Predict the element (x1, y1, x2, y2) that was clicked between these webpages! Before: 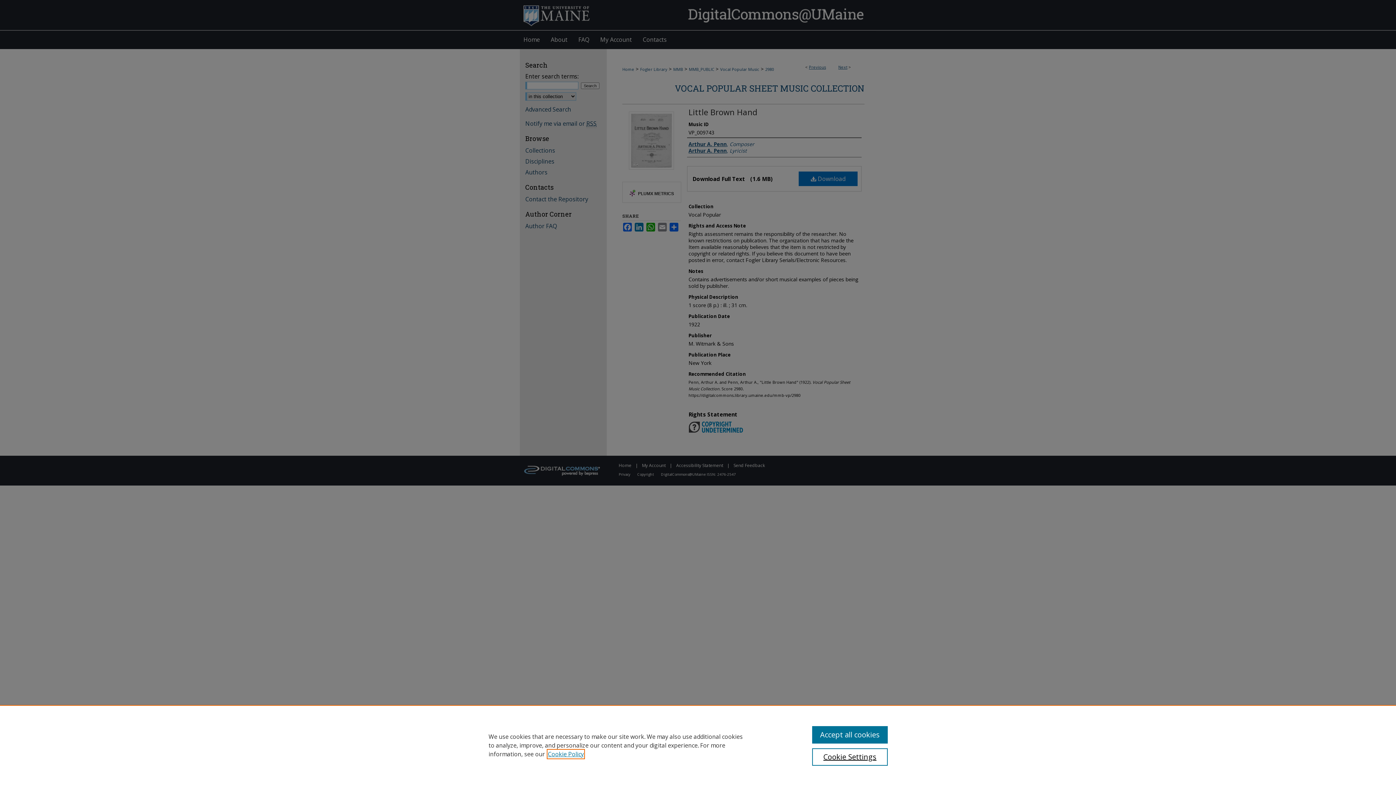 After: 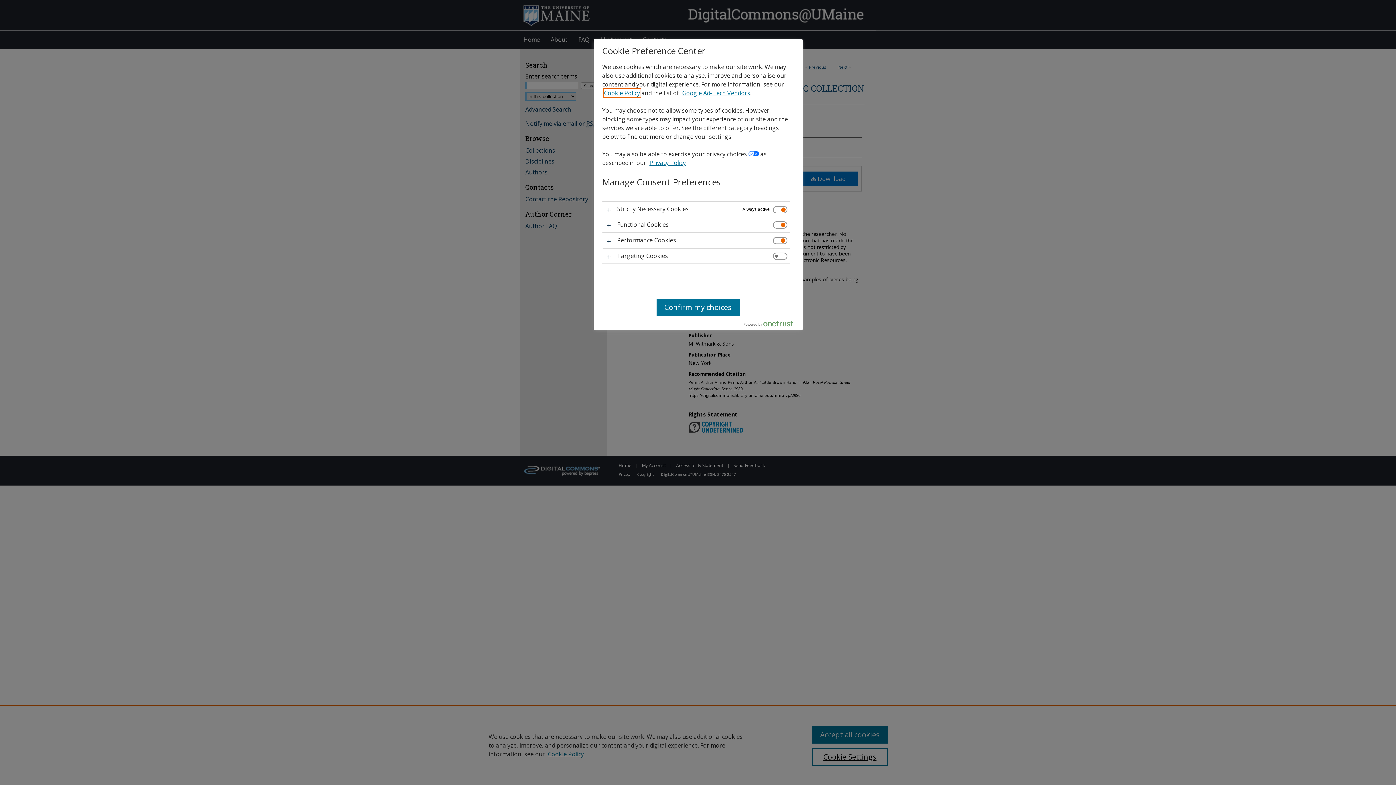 Action: label: Cookie Settings bbox: (812, 748, 887, 766)